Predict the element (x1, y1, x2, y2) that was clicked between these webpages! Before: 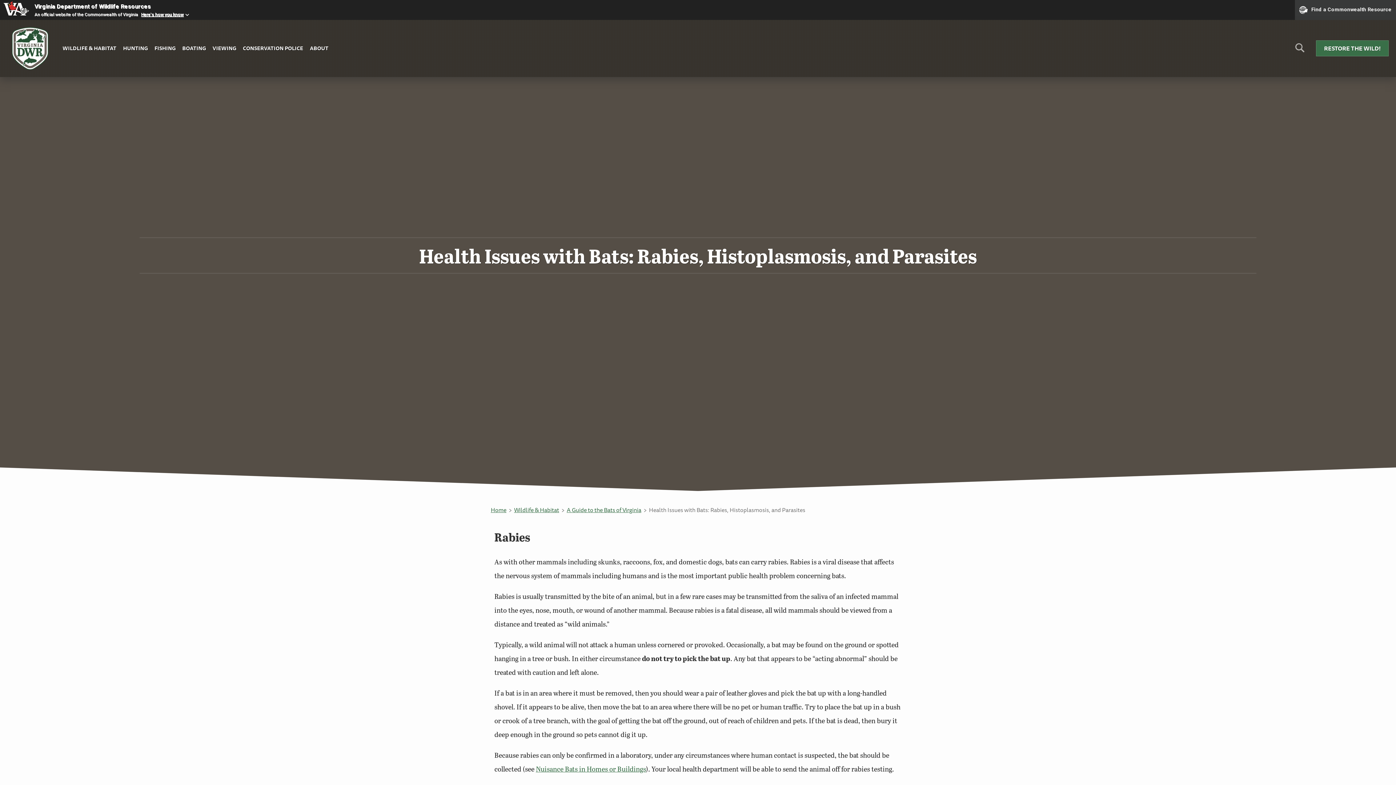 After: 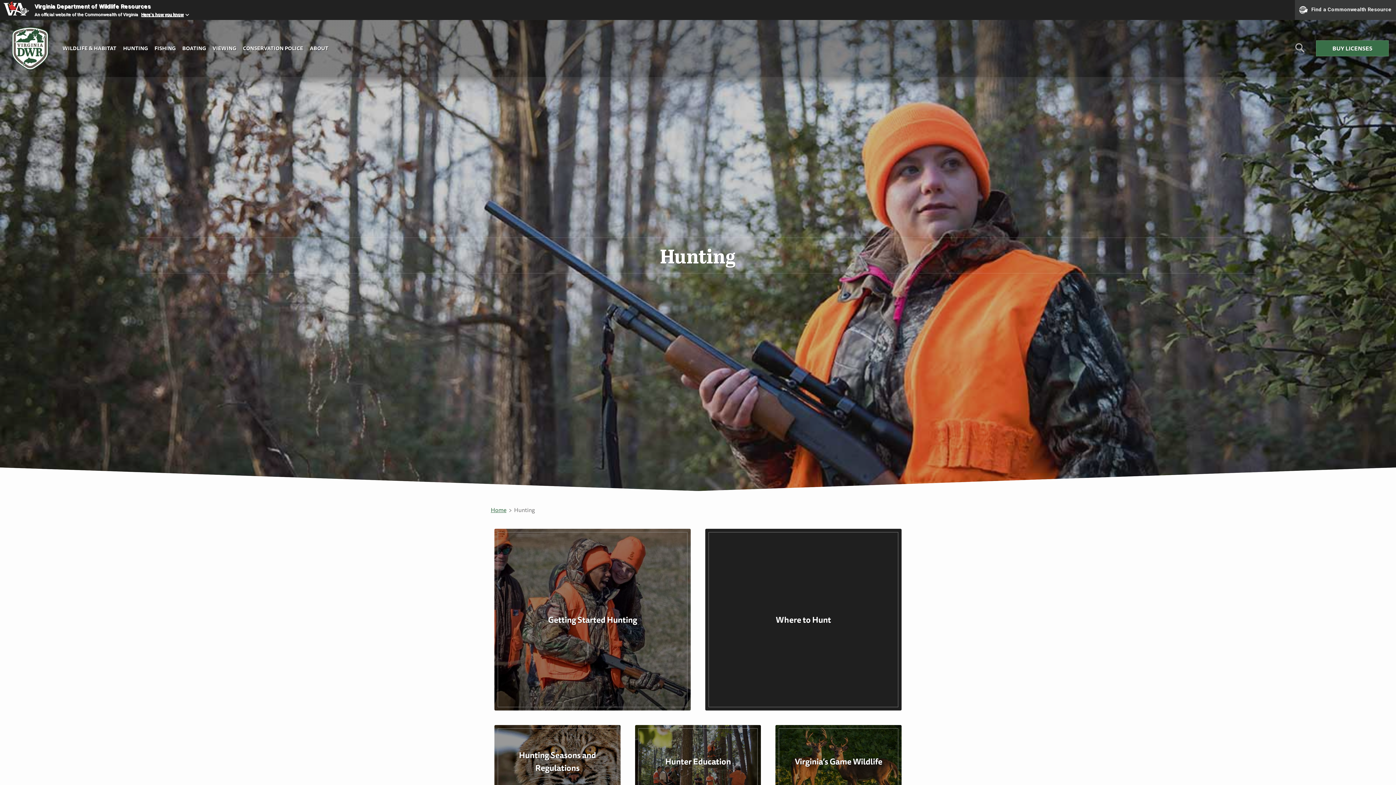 Action: label: HUNTING bbox: (120, 41, 150, 55)